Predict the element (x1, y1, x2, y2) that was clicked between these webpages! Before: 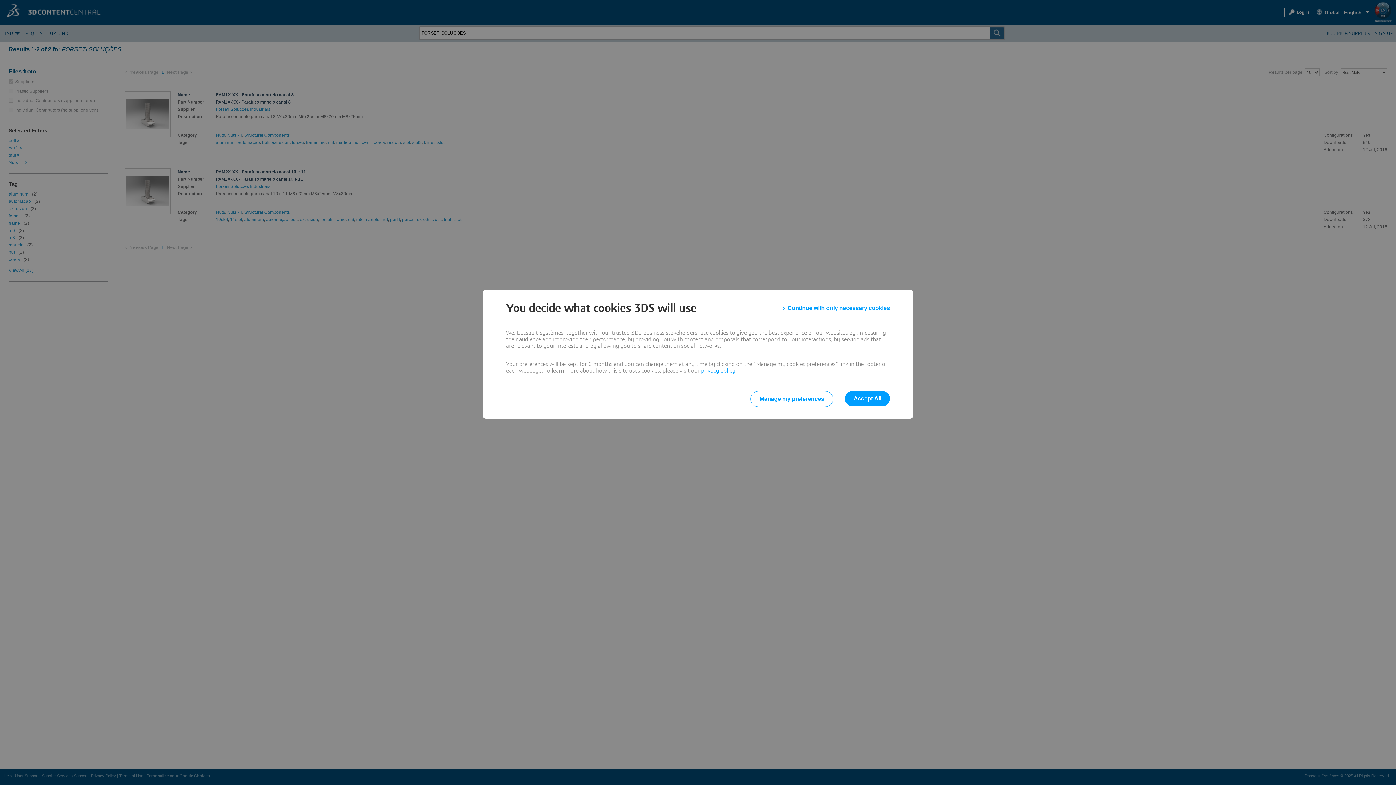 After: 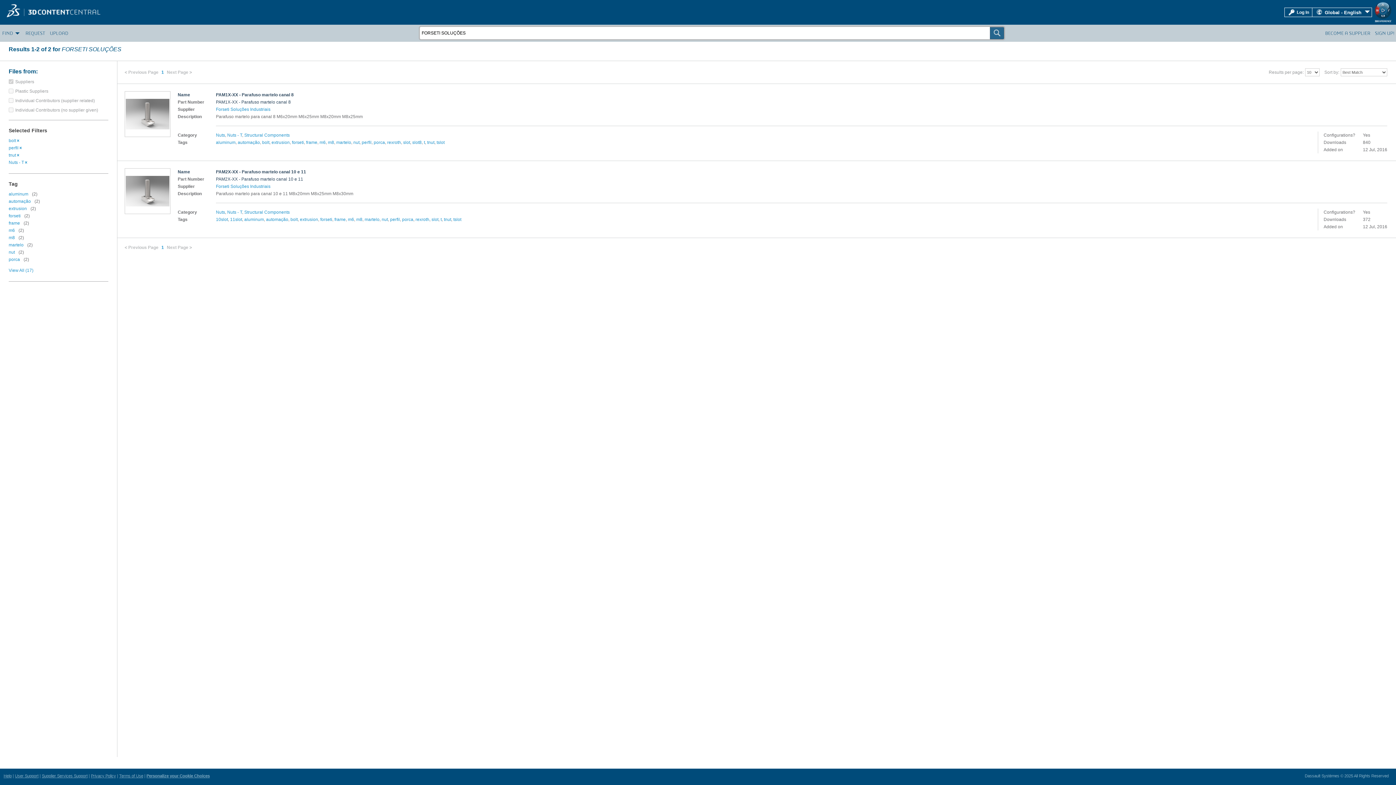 Action: bbox: (783, 301, 890, 314) label: Continue with only necessary cookies